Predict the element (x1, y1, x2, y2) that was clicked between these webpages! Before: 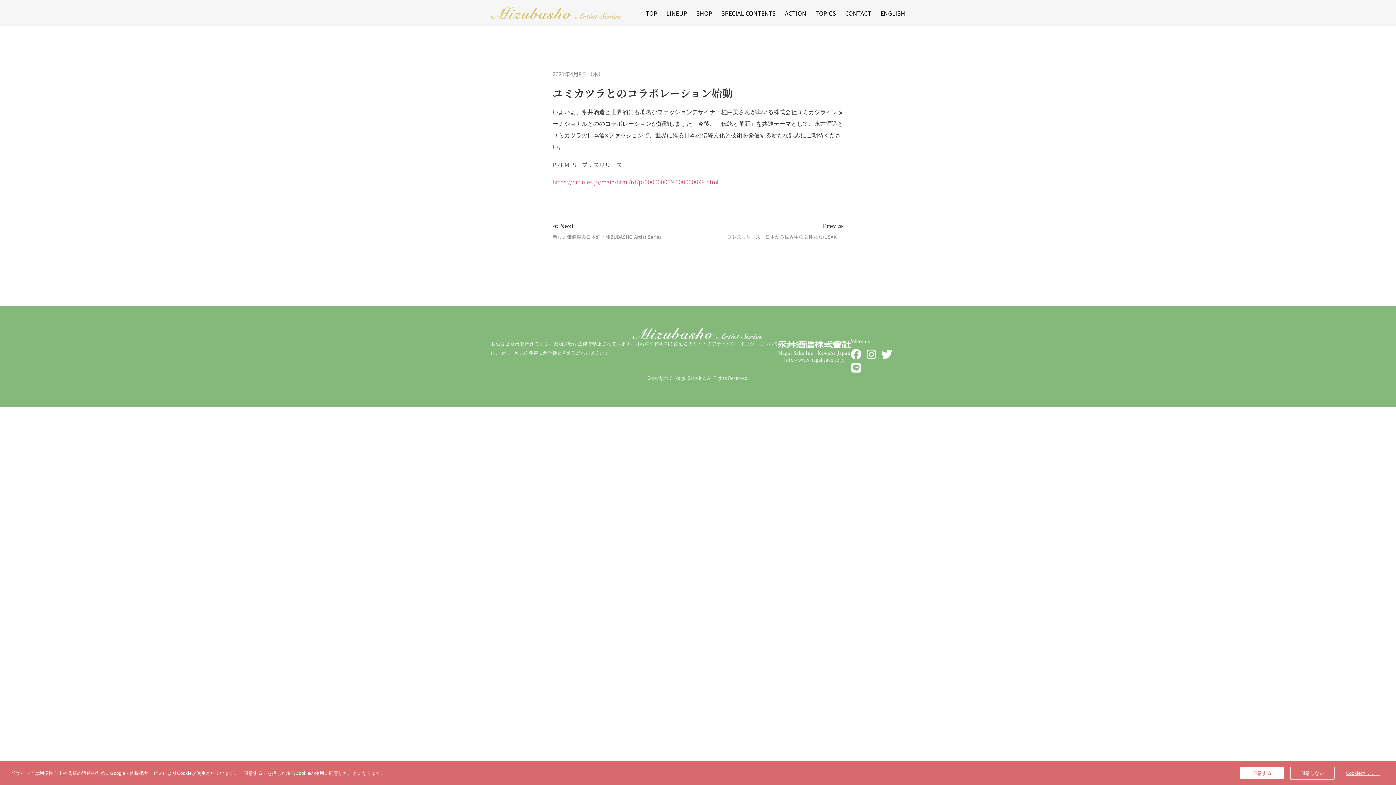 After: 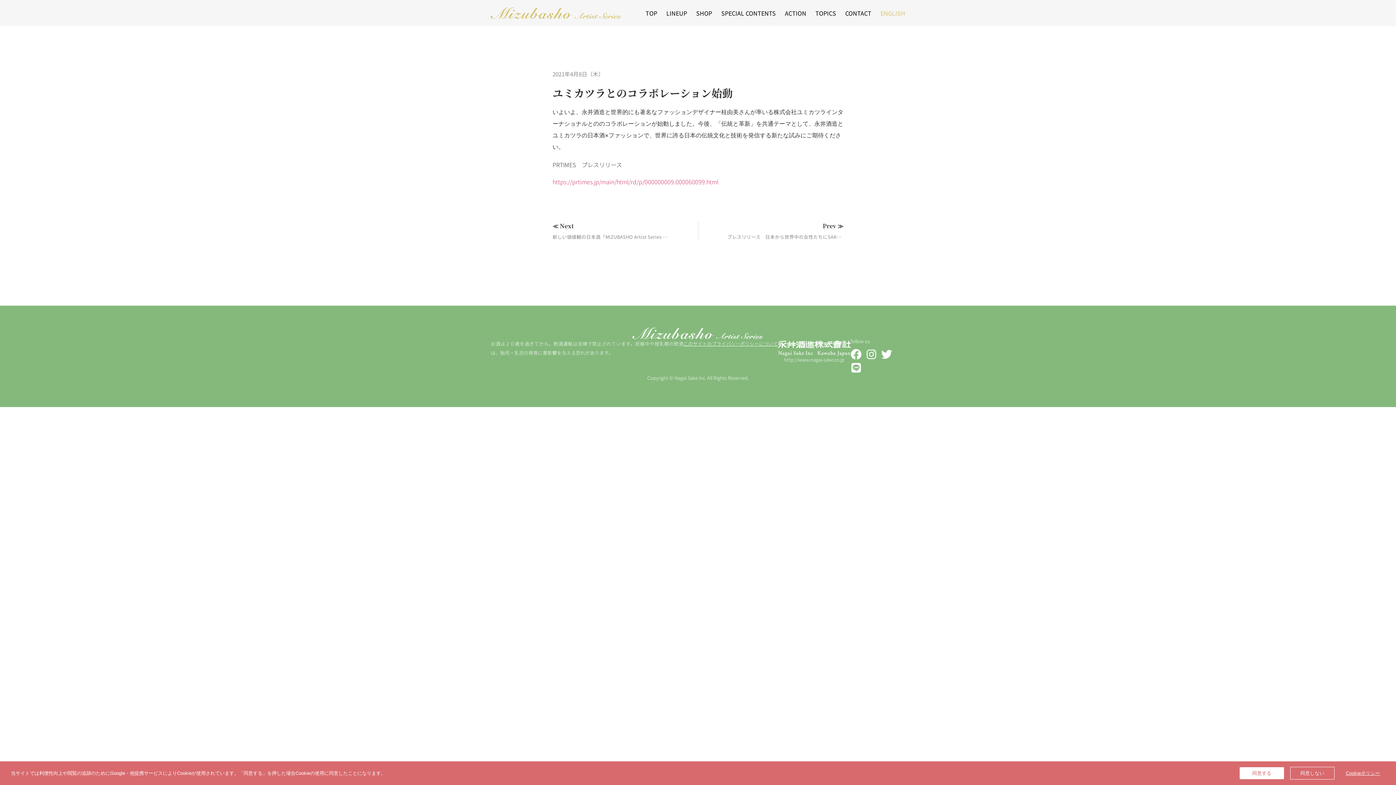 Action: label: ENGLISH bbox: (880, 9, 905, 16)